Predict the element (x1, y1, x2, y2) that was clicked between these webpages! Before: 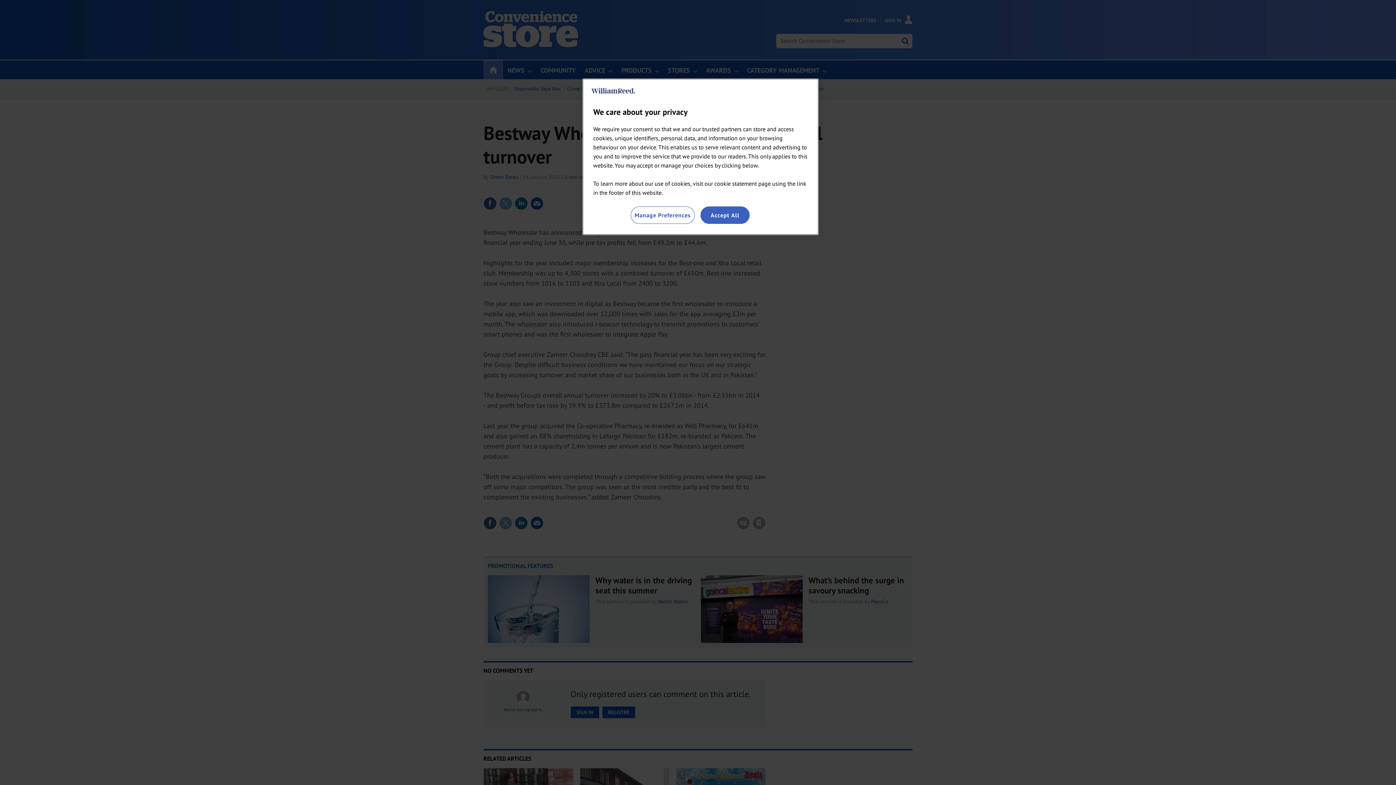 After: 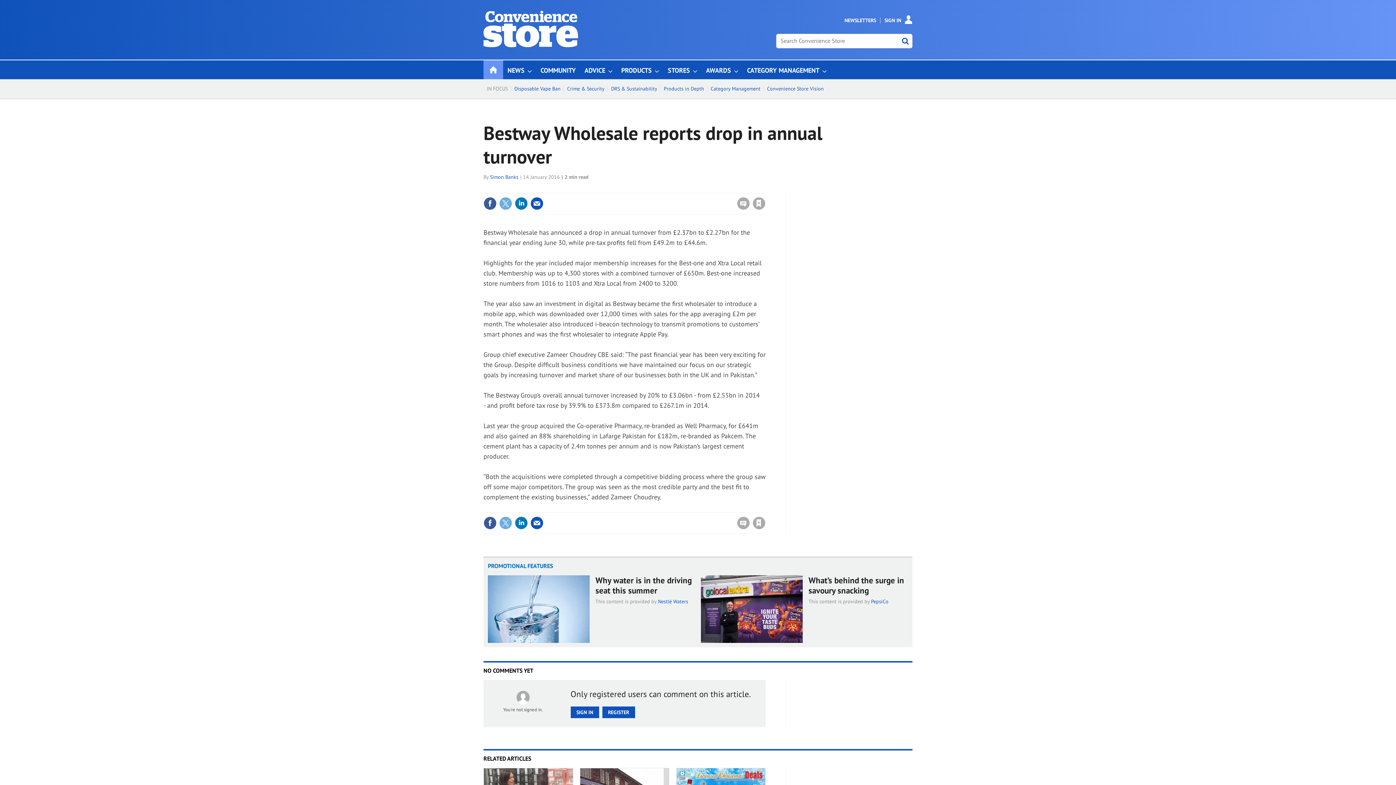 Action: label: Accept All bbox: (700, 206, 749, 224)